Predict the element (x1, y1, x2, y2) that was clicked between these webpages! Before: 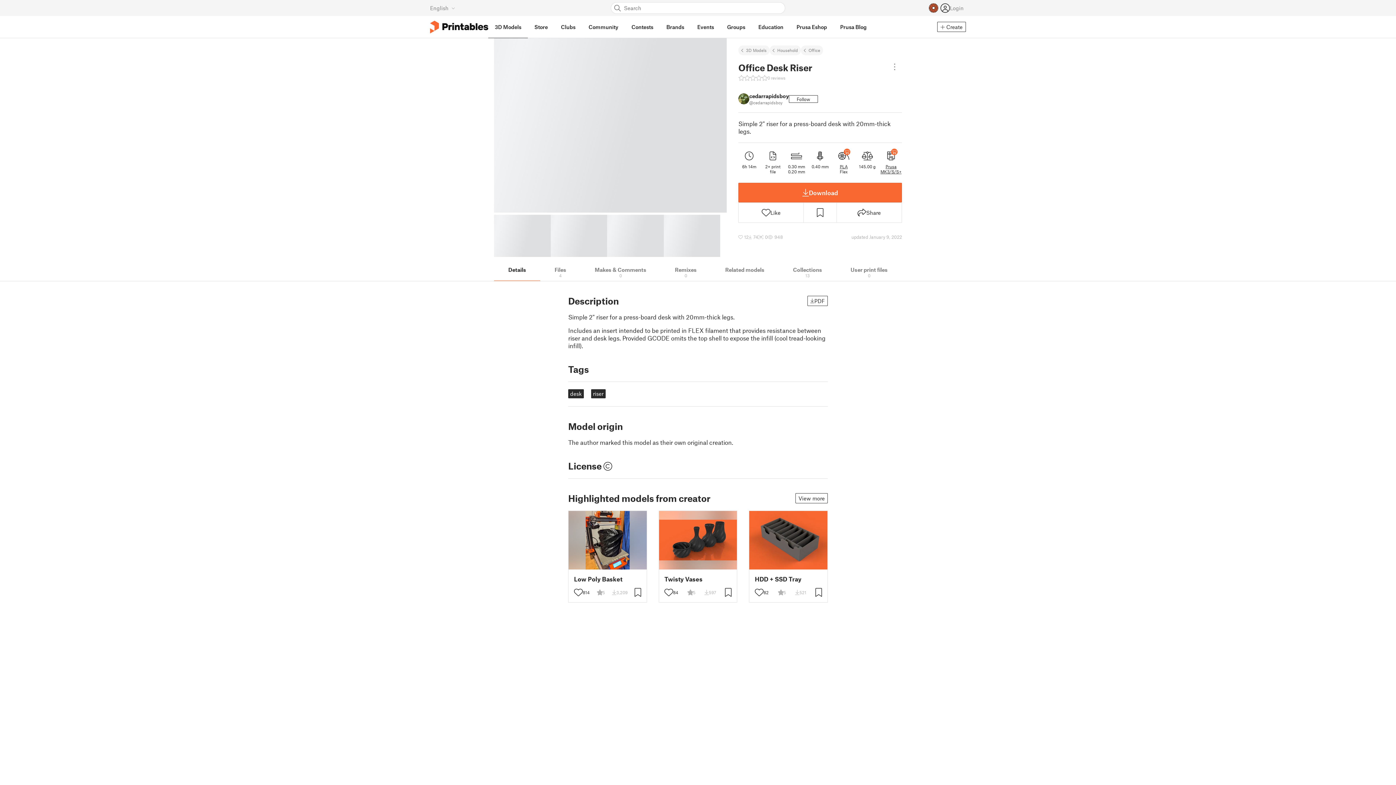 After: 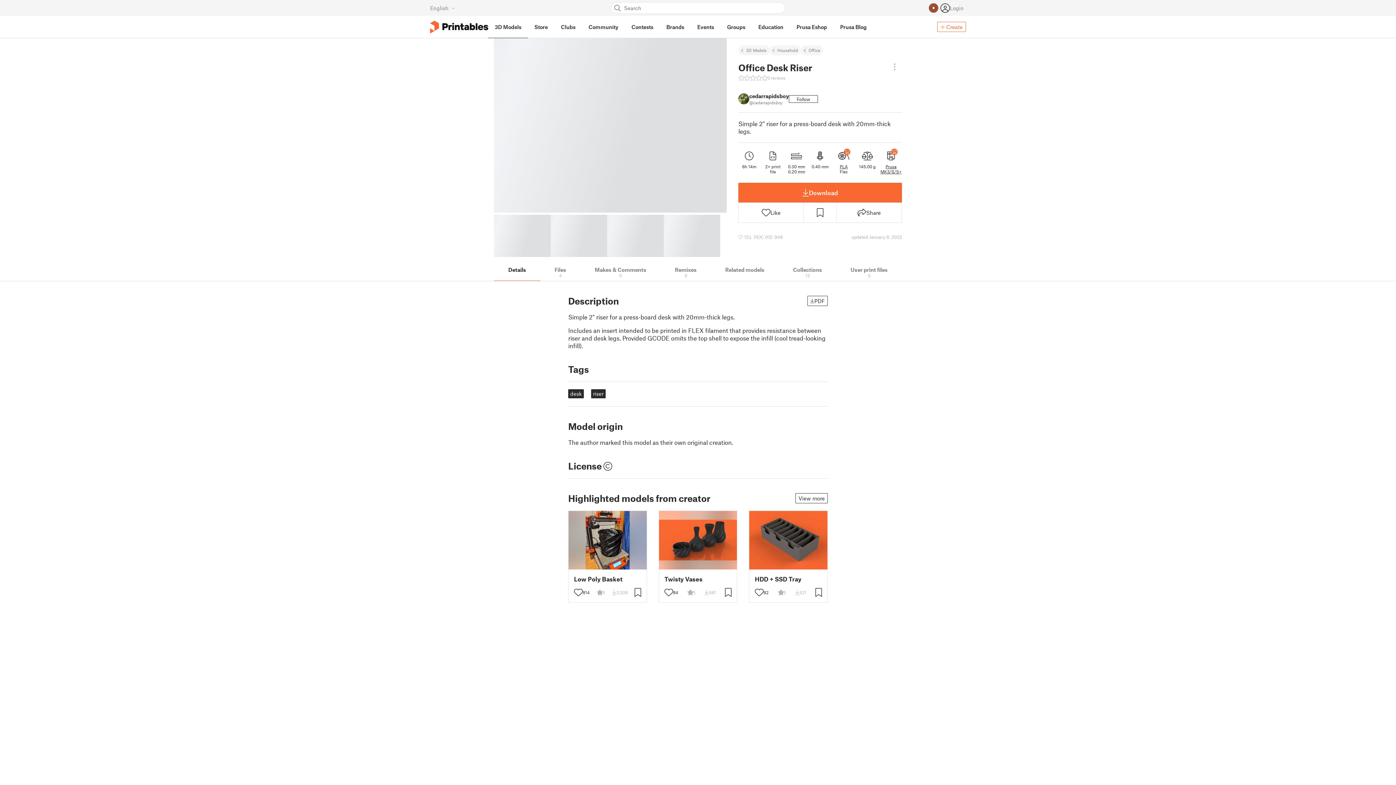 Action: bbox: (937, 21, 966, 32) label:  Create